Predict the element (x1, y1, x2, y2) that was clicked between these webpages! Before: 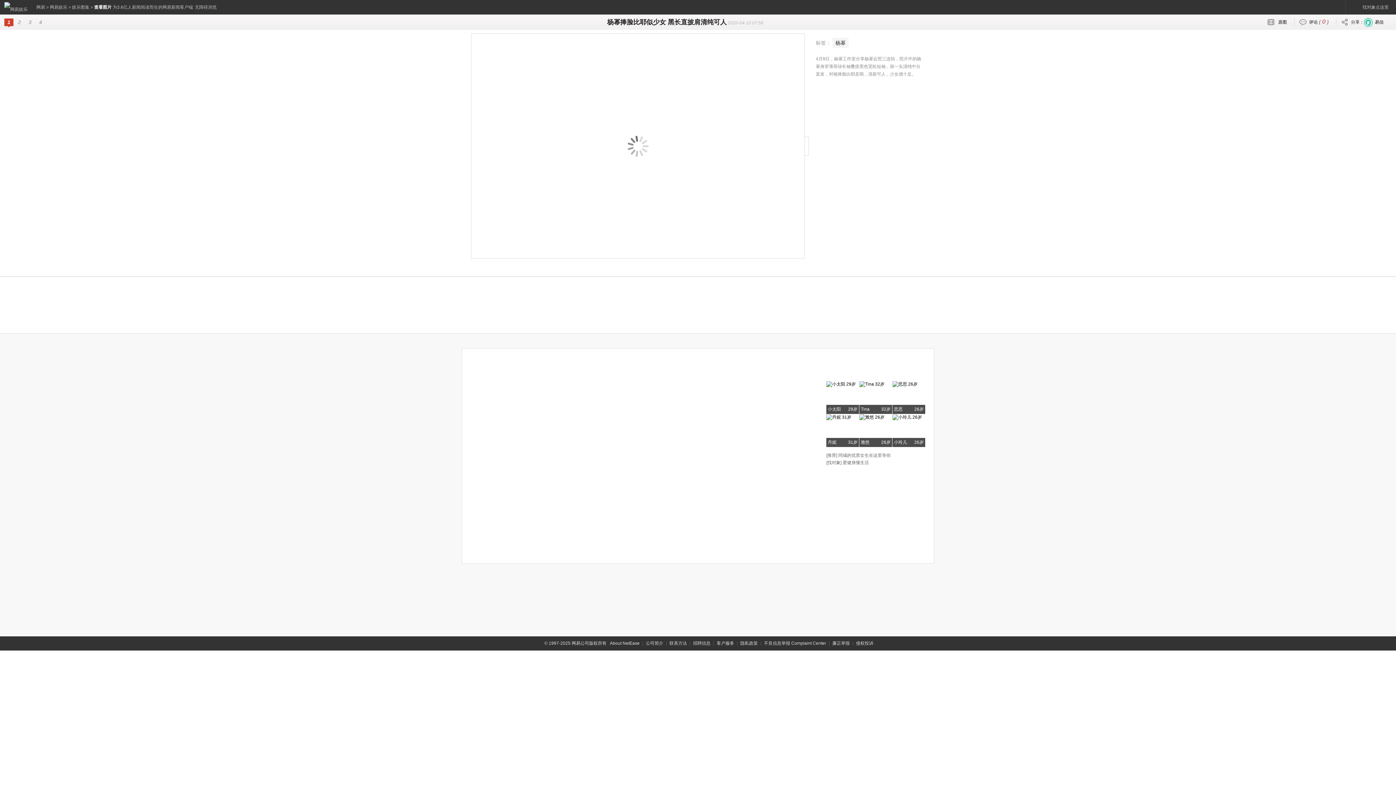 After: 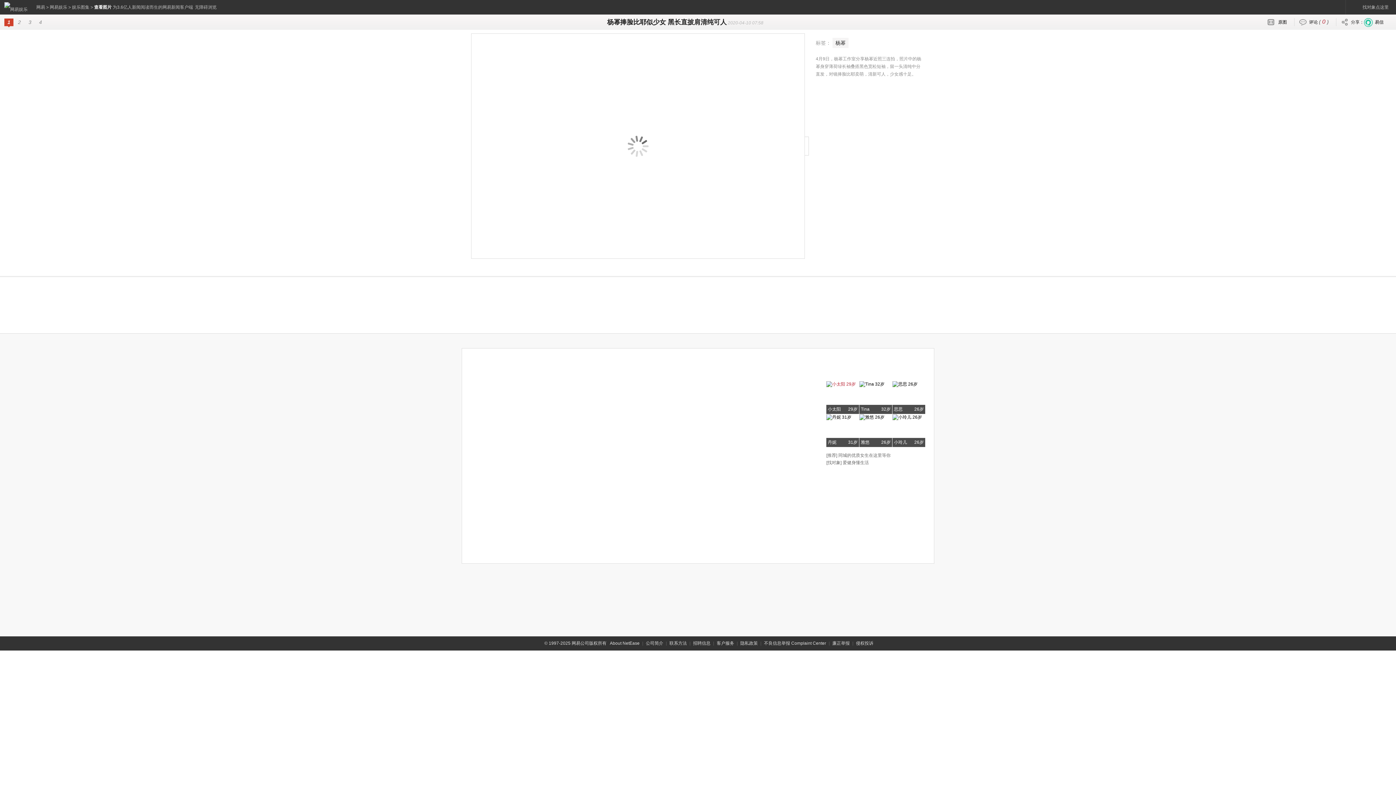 Action: label: 小太阳
29岁 bbox: (826, 381, 856, 386)